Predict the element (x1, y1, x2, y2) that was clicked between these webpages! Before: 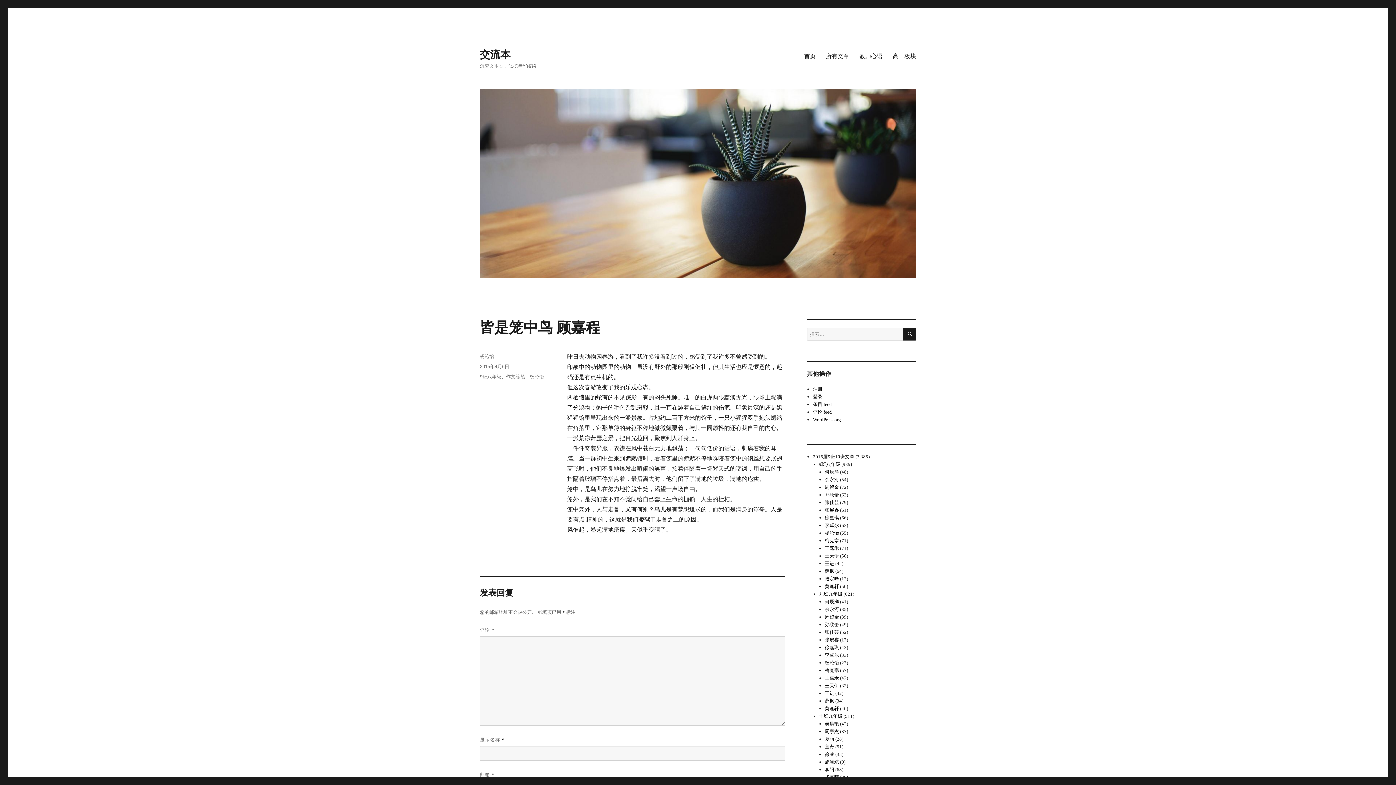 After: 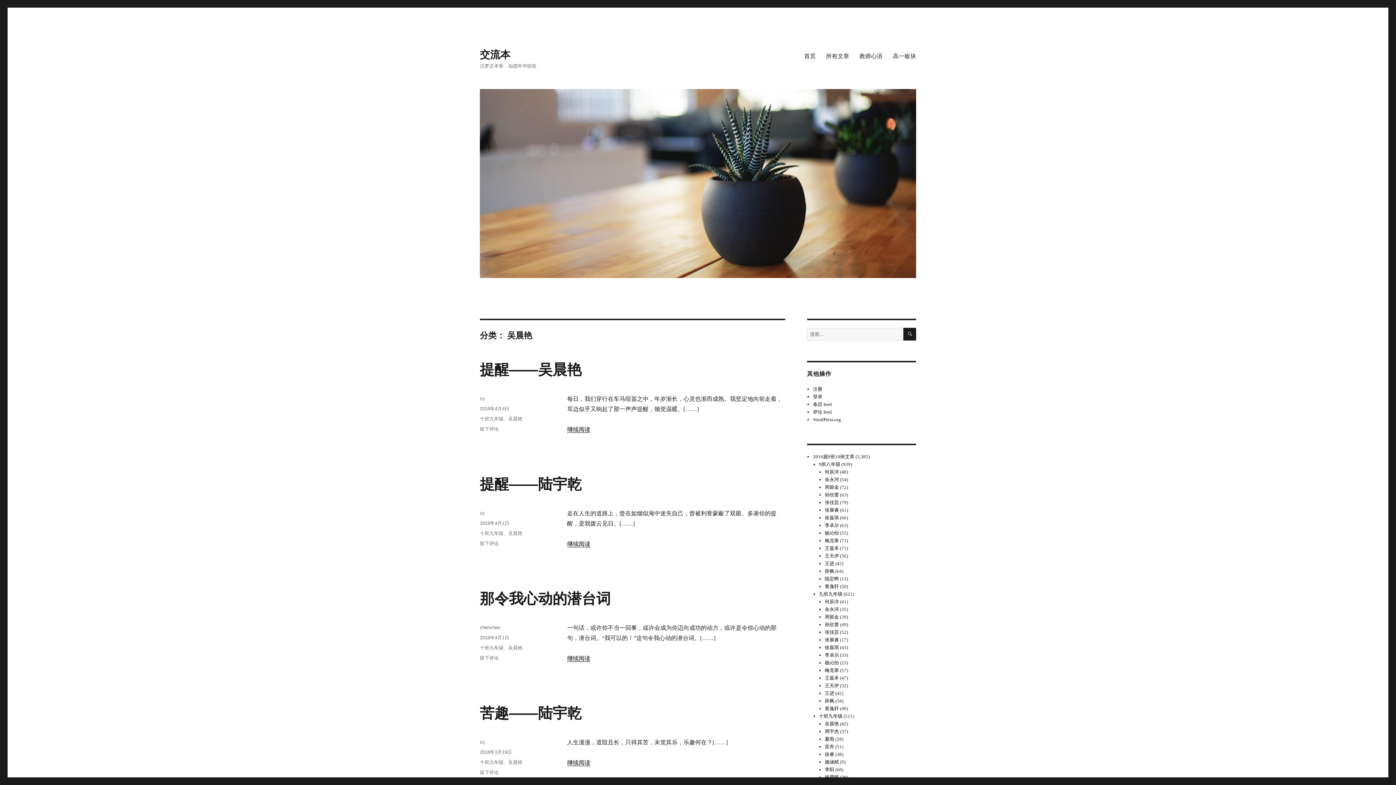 Action: bbox: (825, 721, 839, 726) label: 吴晨艳